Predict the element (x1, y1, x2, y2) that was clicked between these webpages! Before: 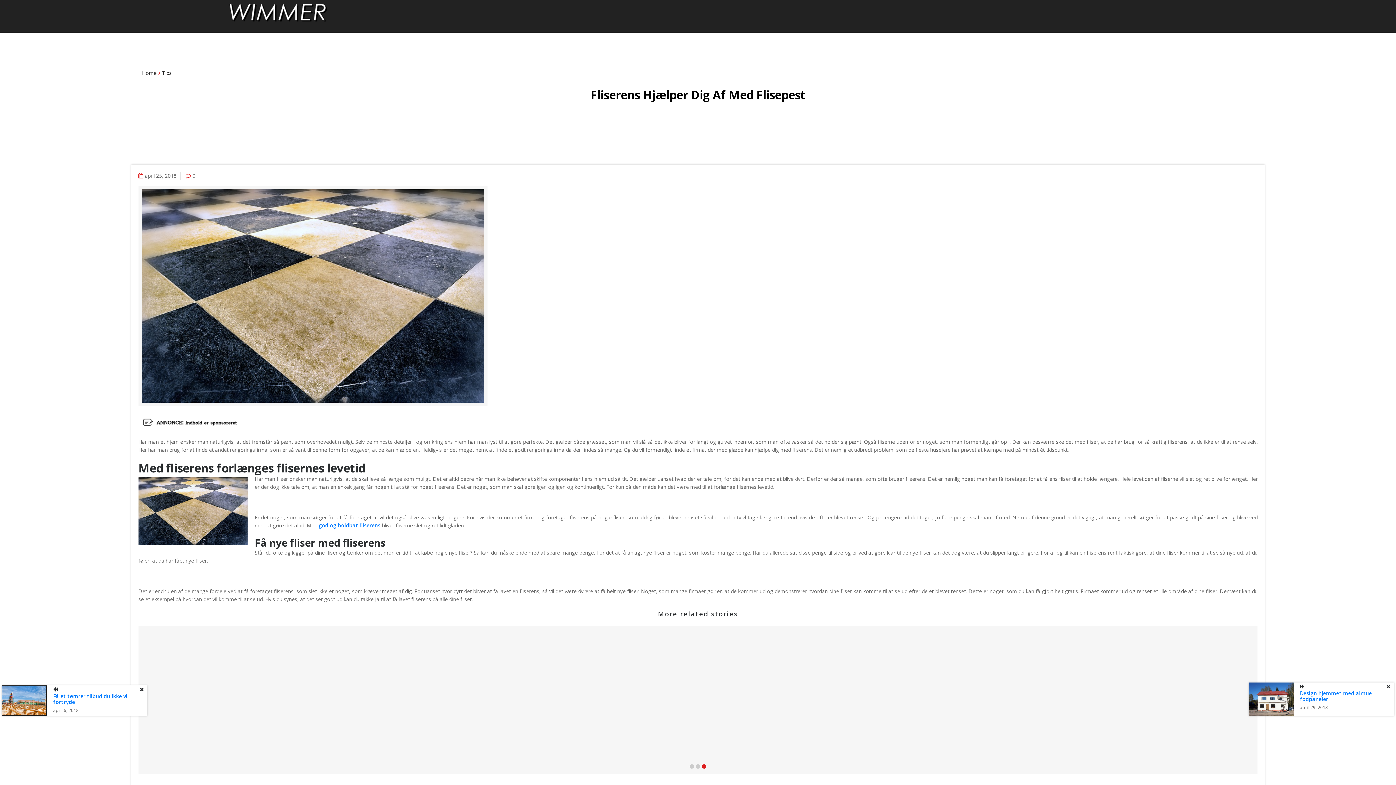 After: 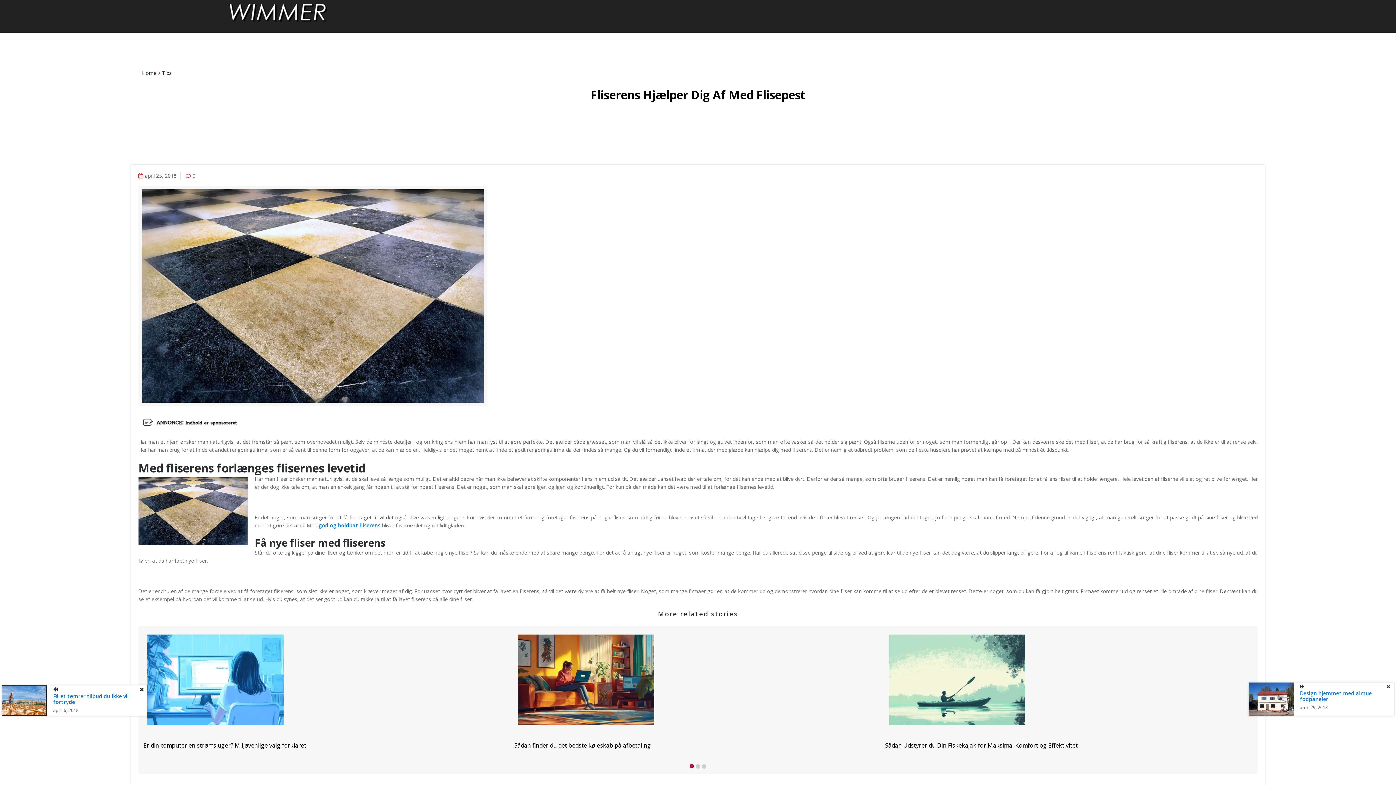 Action: bbox: (689, 764, 694, 769) label: 1